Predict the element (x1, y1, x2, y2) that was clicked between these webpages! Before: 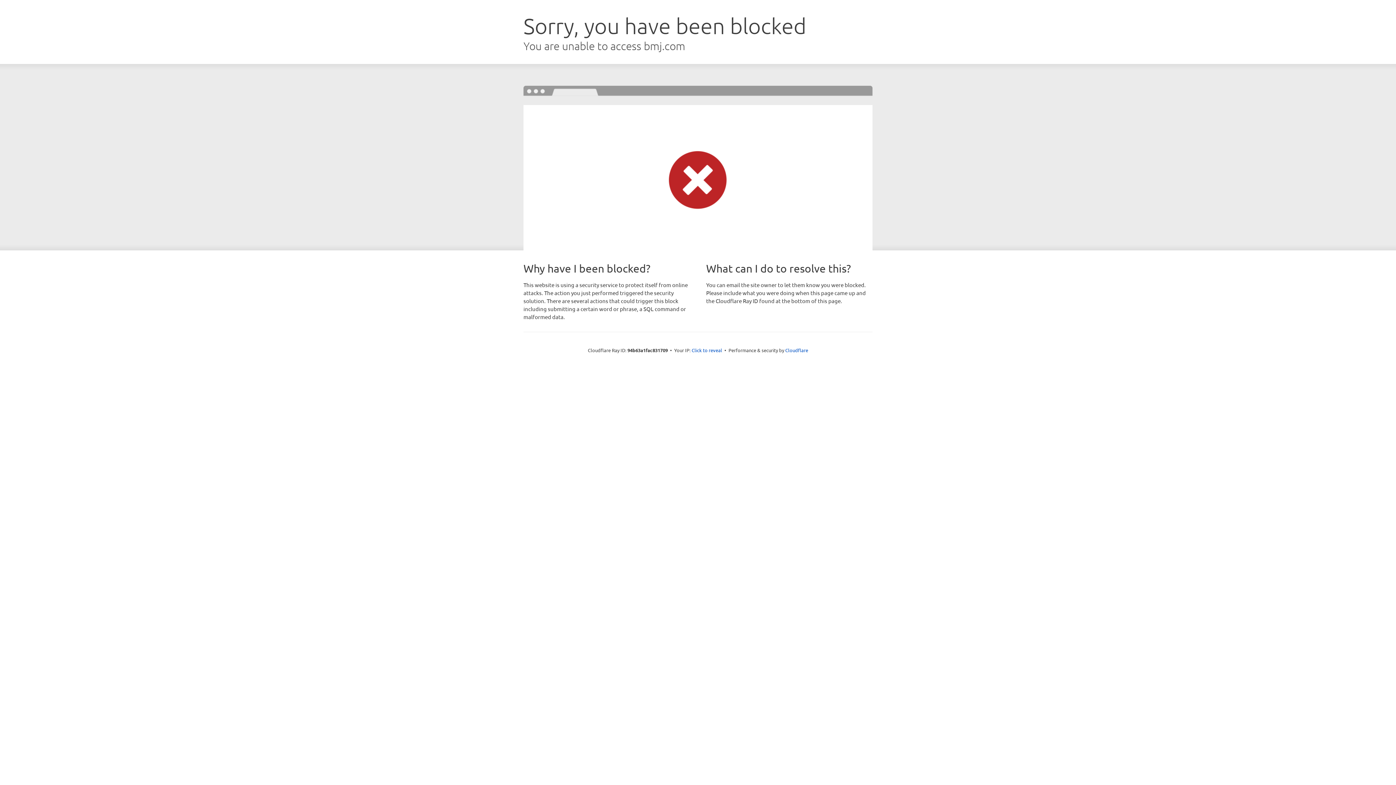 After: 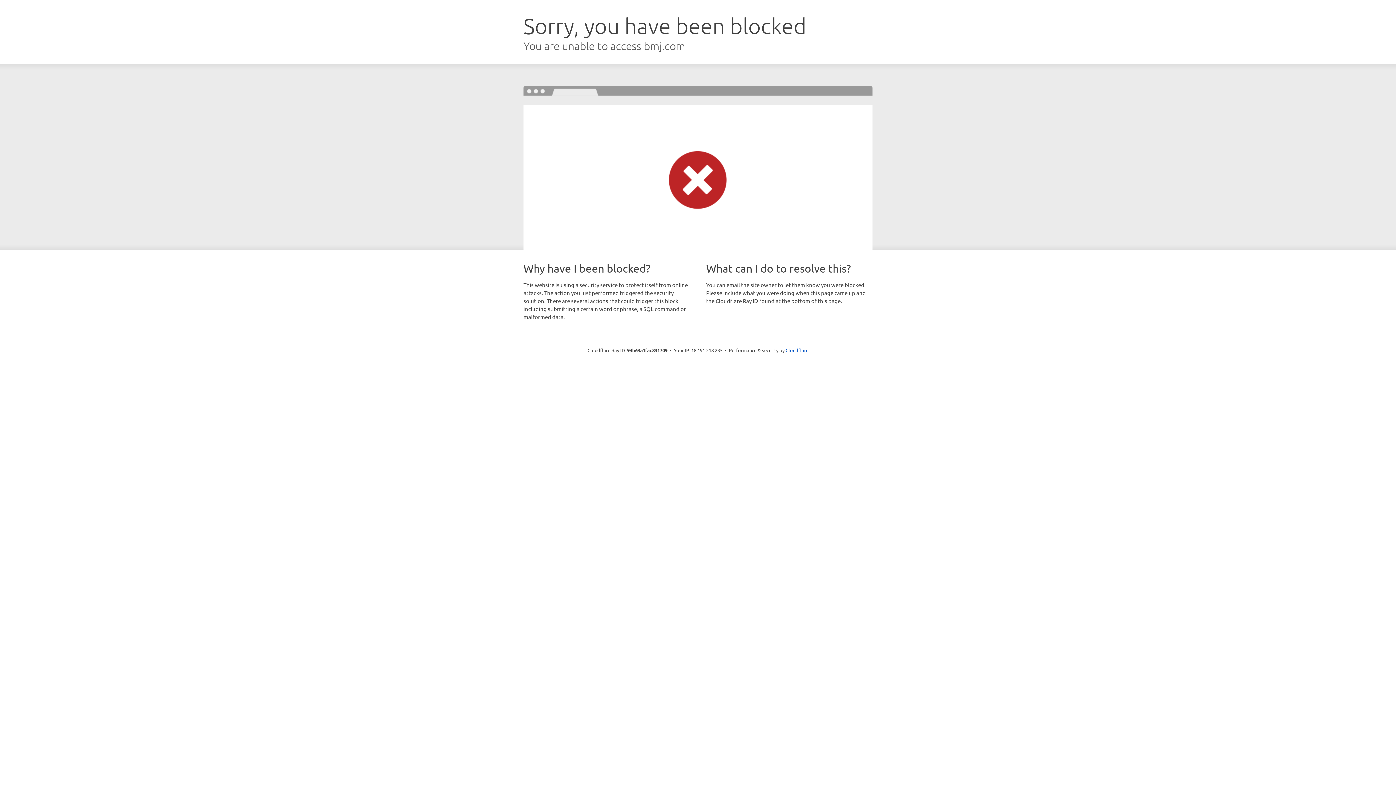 Action: label: Click to reveal bbox: (691, 346, 722, 353)